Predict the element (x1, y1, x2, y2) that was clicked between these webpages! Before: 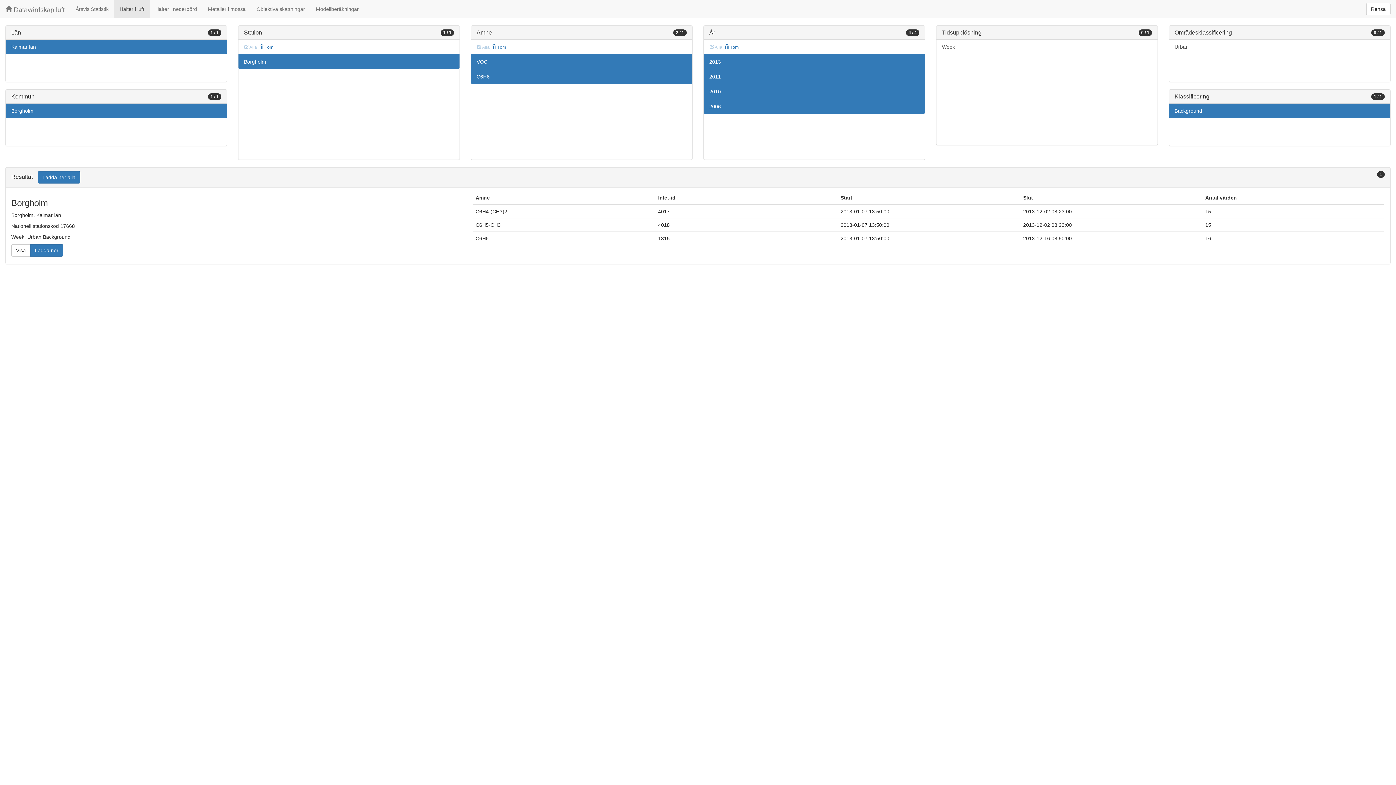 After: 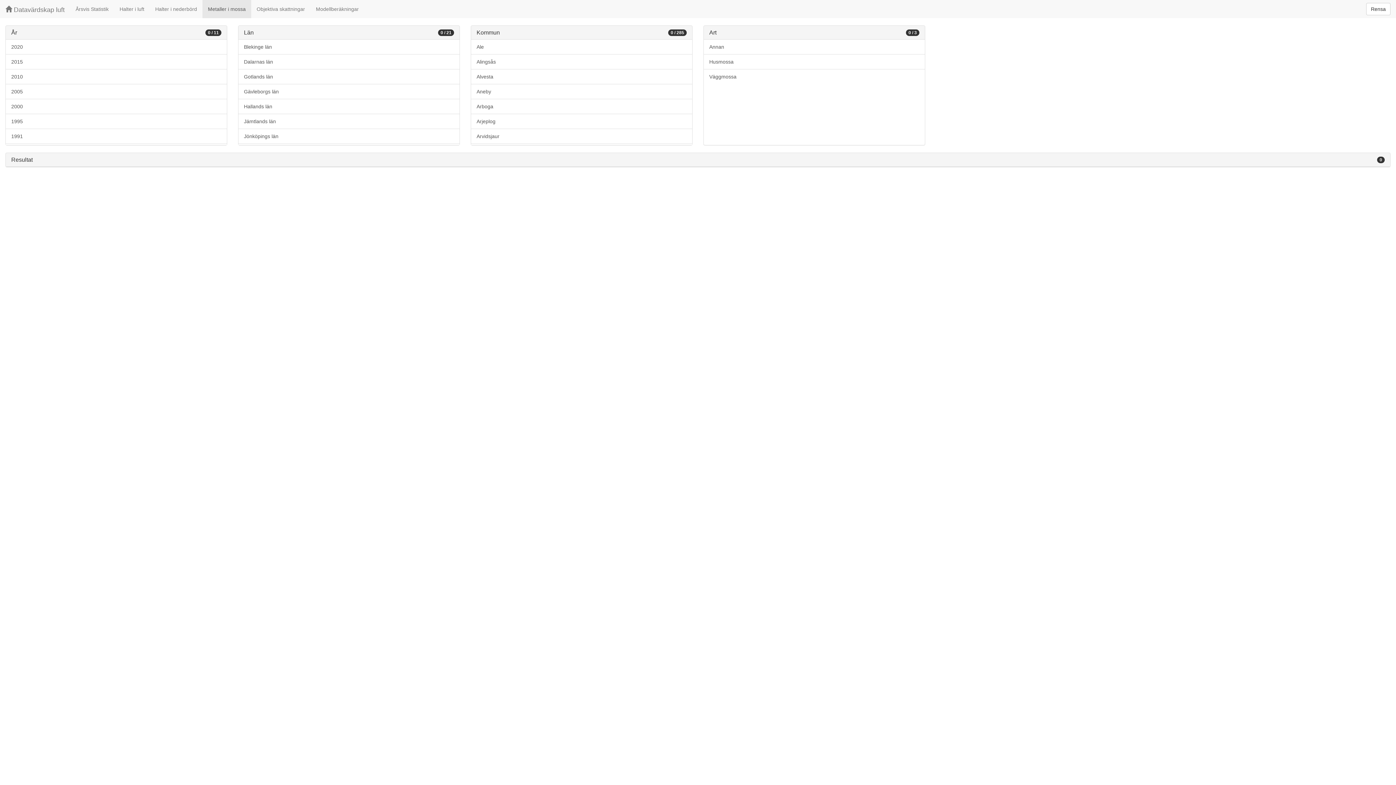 Action: bbox: (202, 0, 251, 18) label: Metaller i mossa